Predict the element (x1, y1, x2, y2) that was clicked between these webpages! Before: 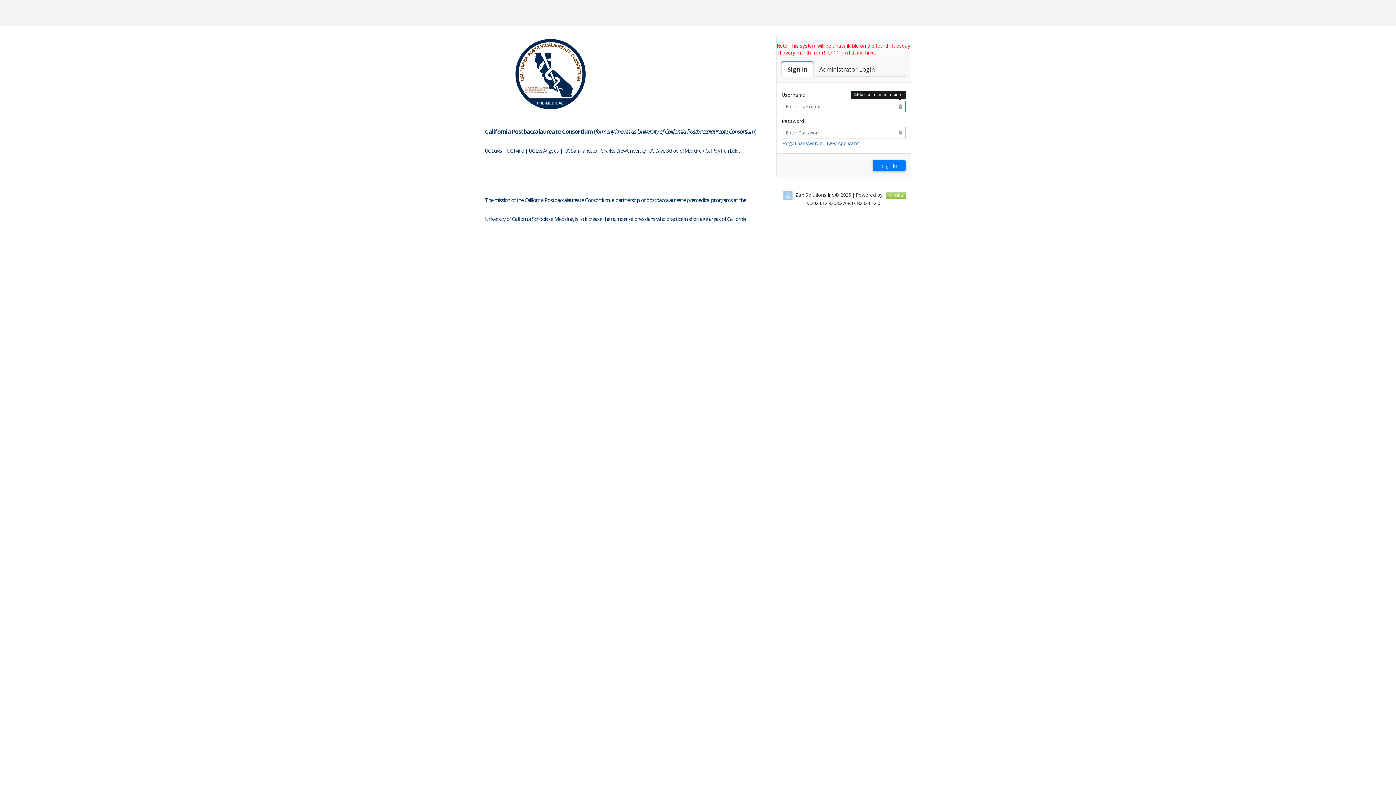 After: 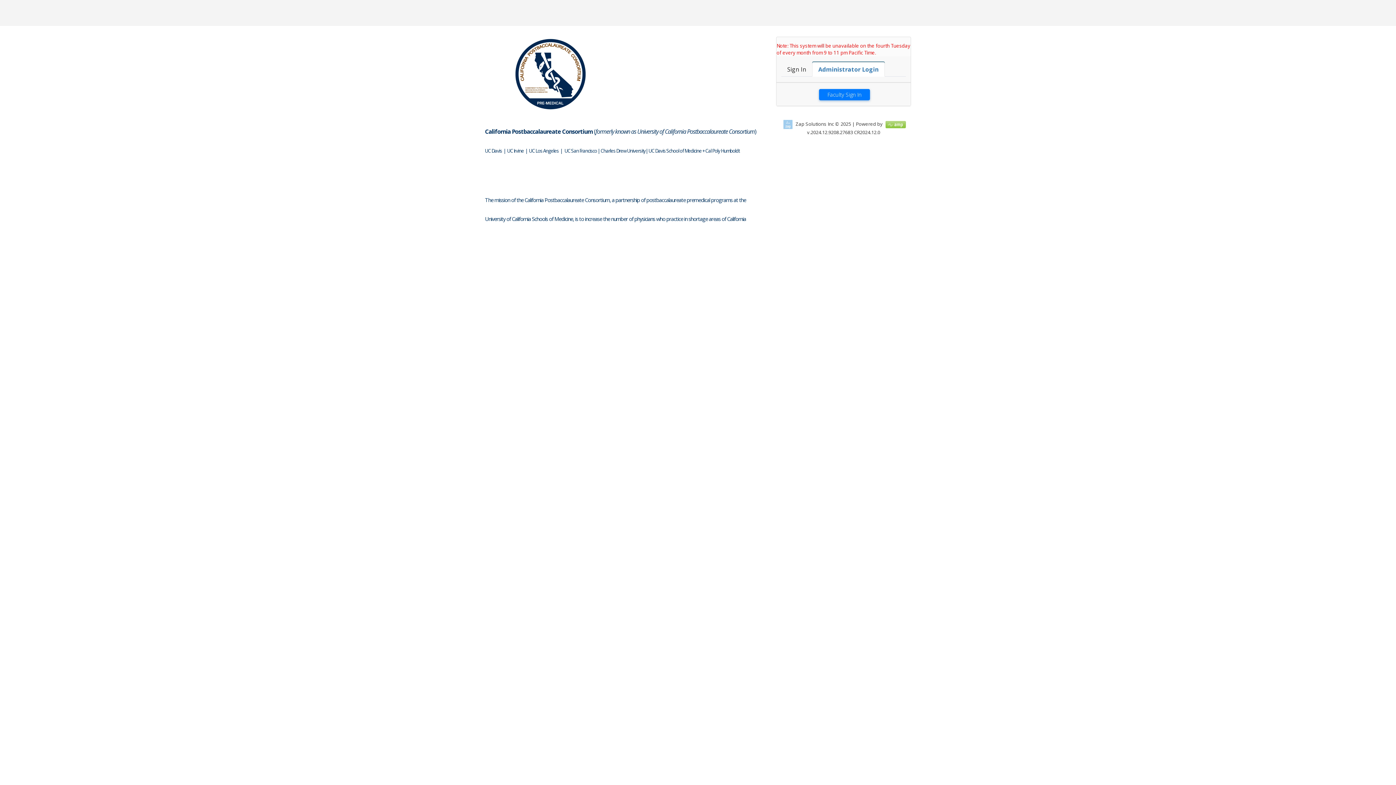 Action: label: Faculty Login

Administrator Login bbox: (813, 61, 881, 76)